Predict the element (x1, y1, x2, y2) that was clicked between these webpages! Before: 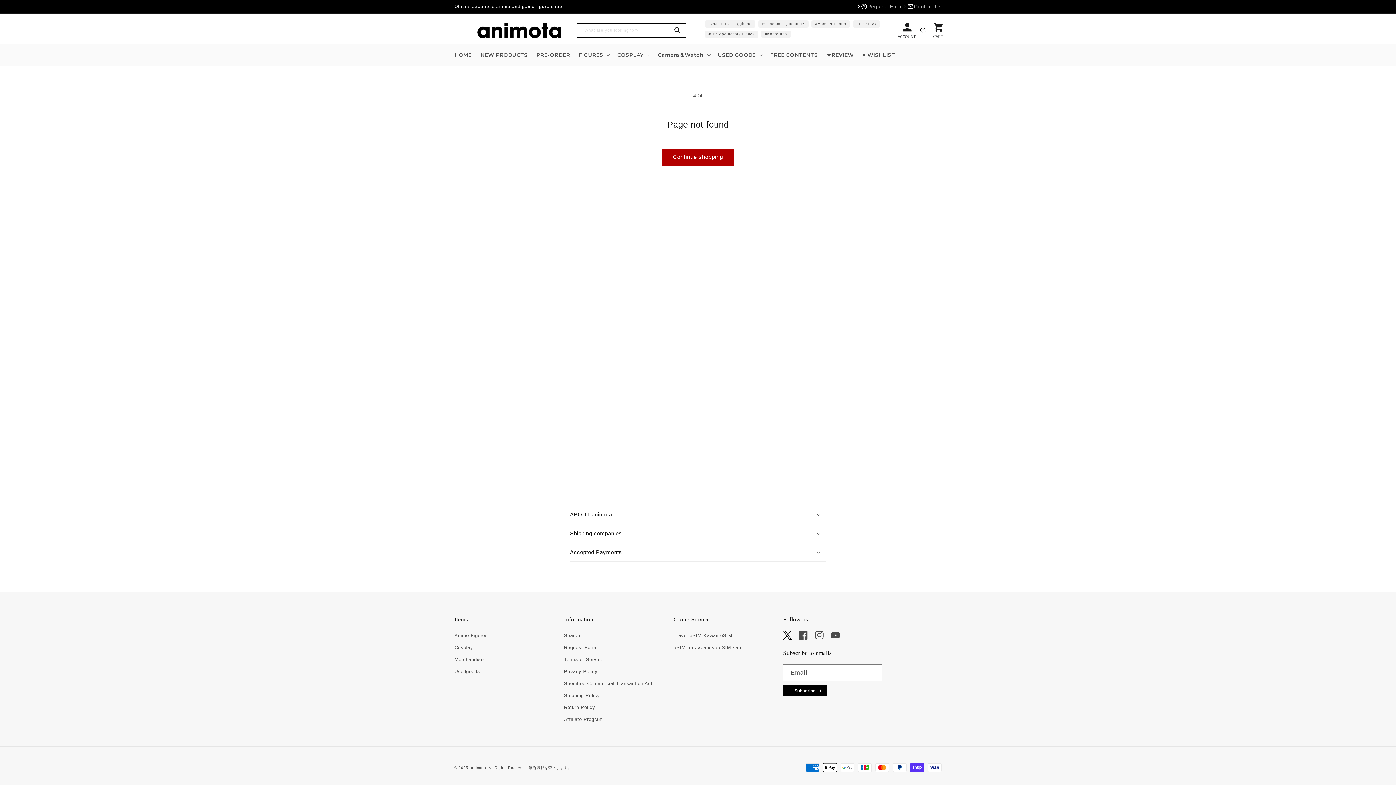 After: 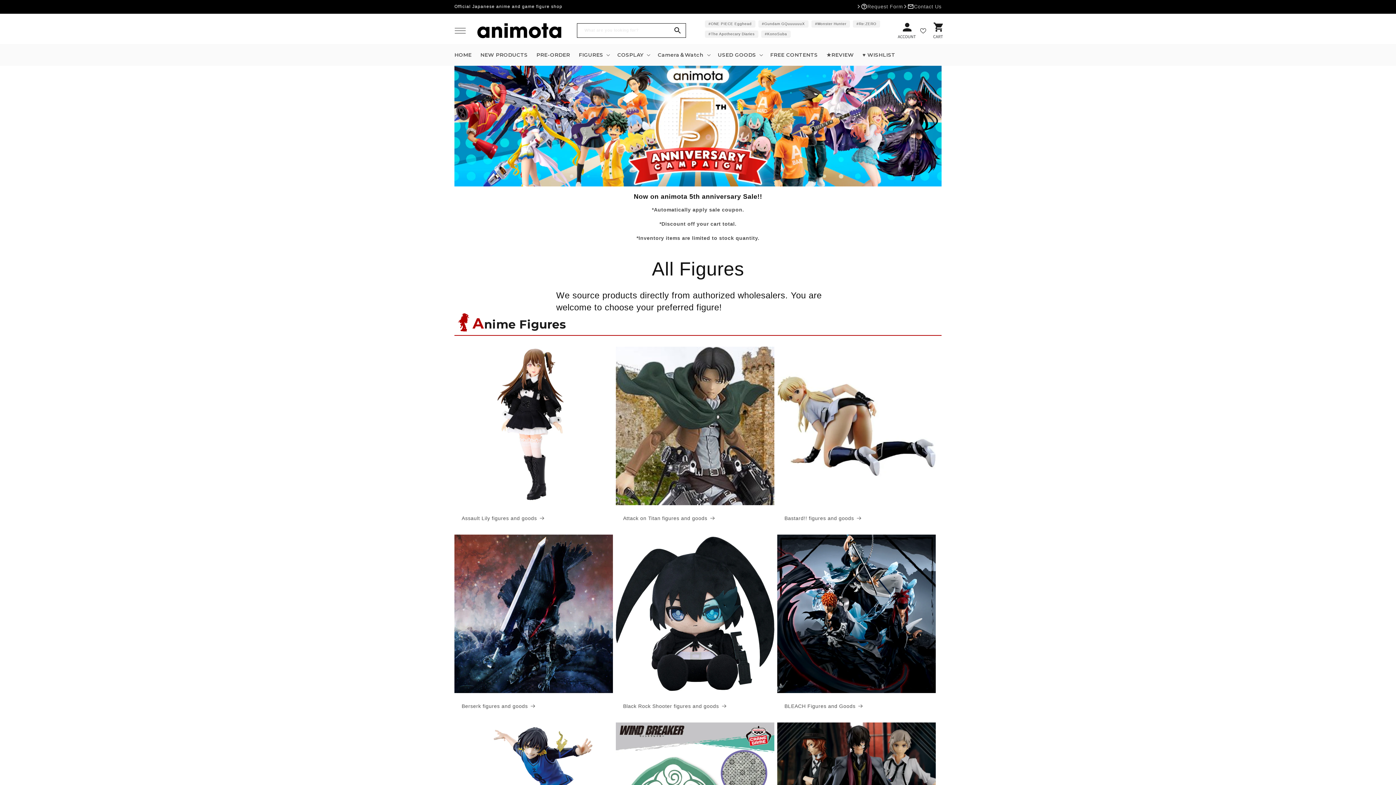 Action: bbox: (454, 631, 487, 641) label: Anime Figures